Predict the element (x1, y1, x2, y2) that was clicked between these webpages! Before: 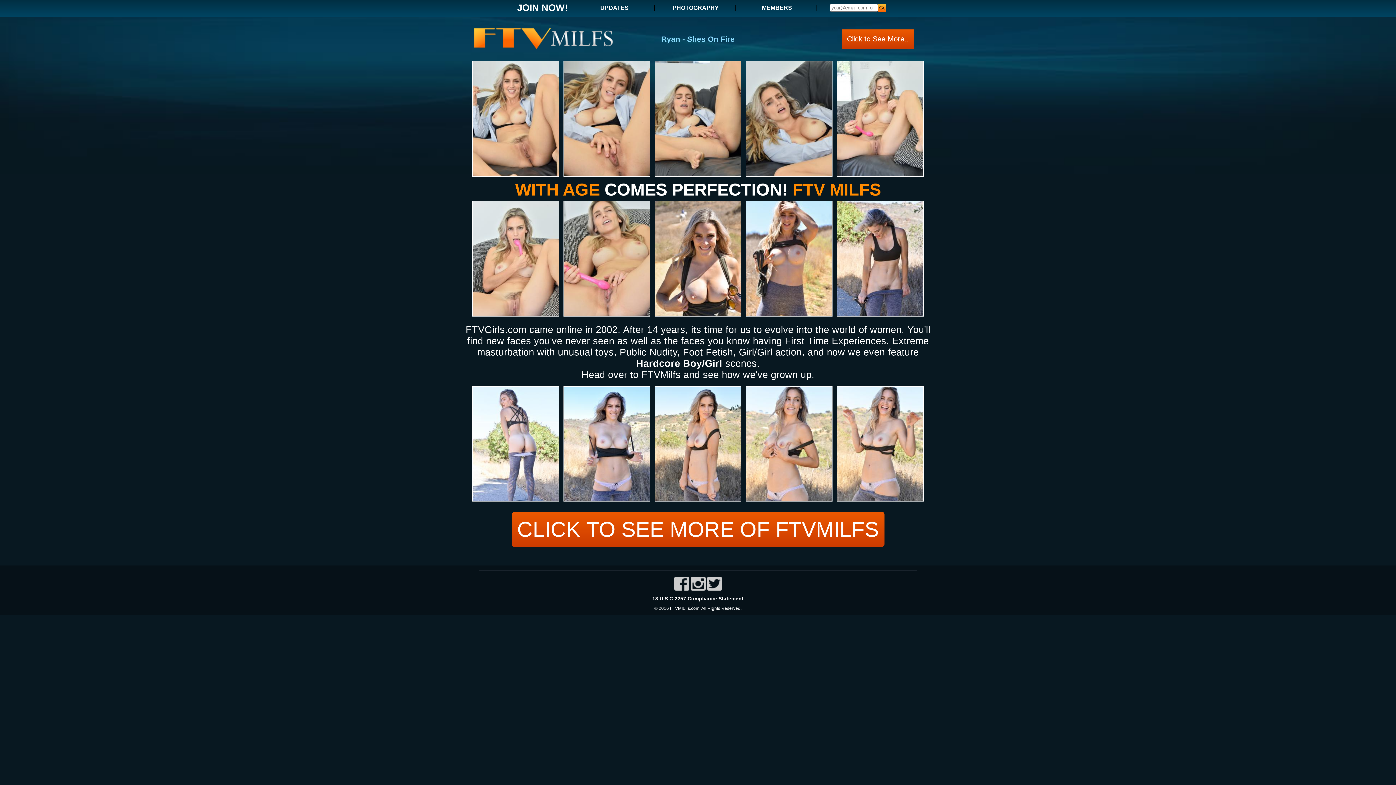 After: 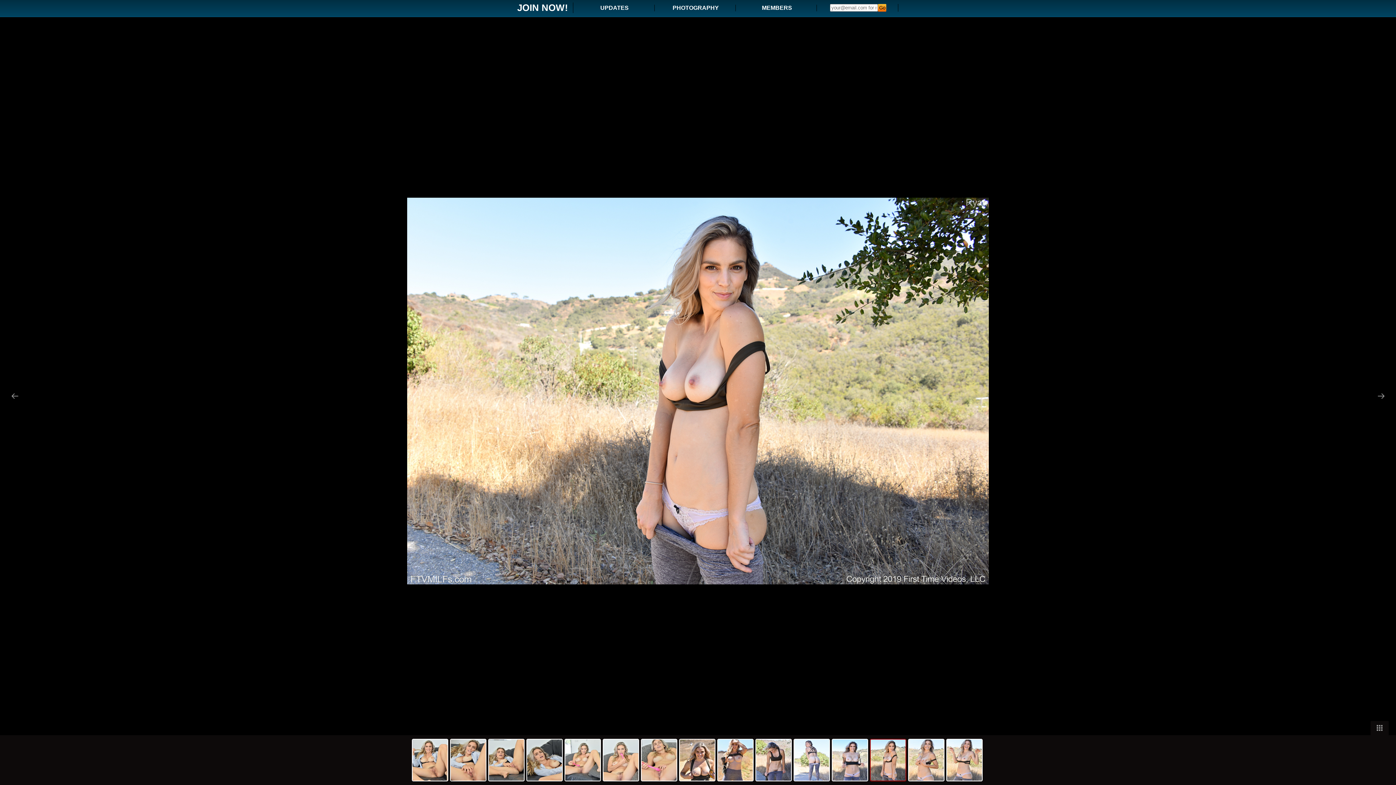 Action: bbox: (653, 498, 743, 504)